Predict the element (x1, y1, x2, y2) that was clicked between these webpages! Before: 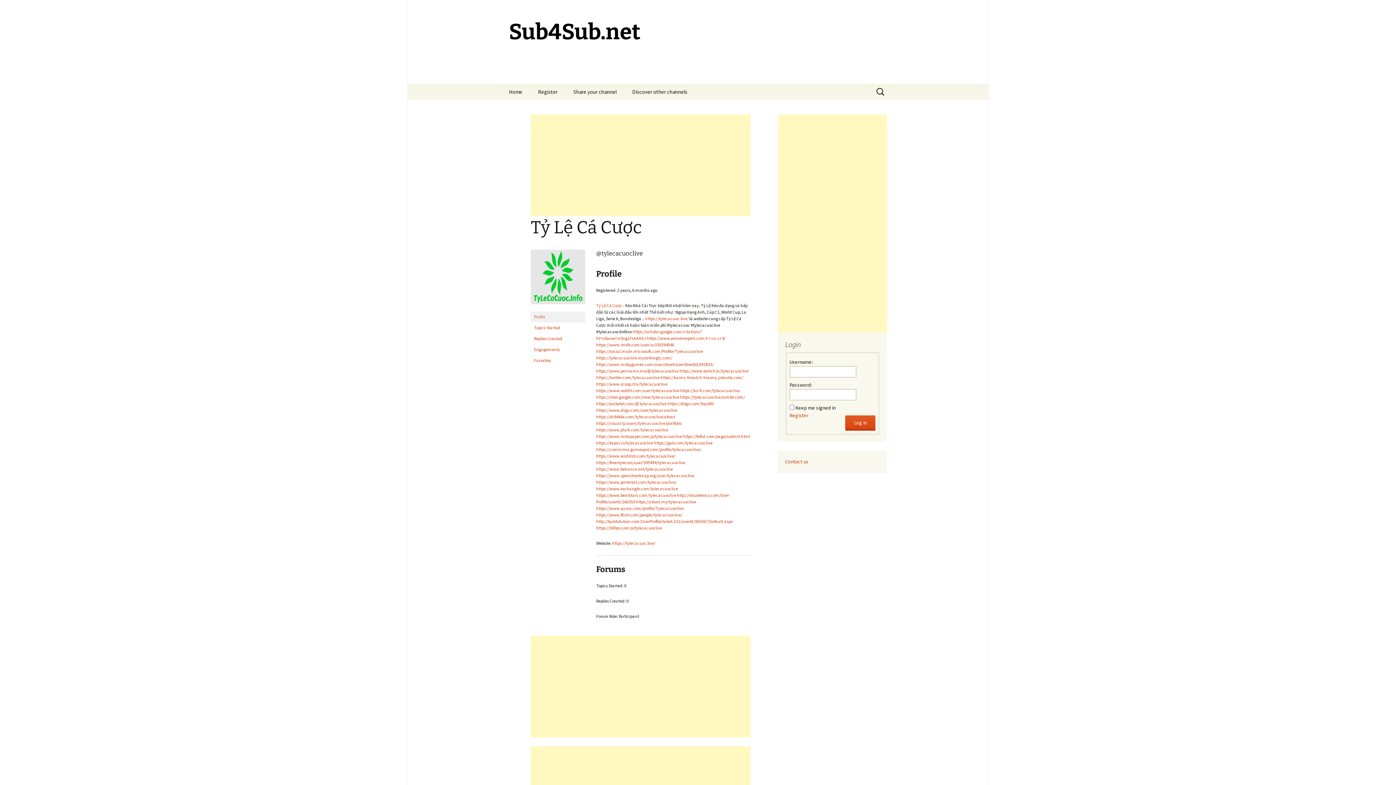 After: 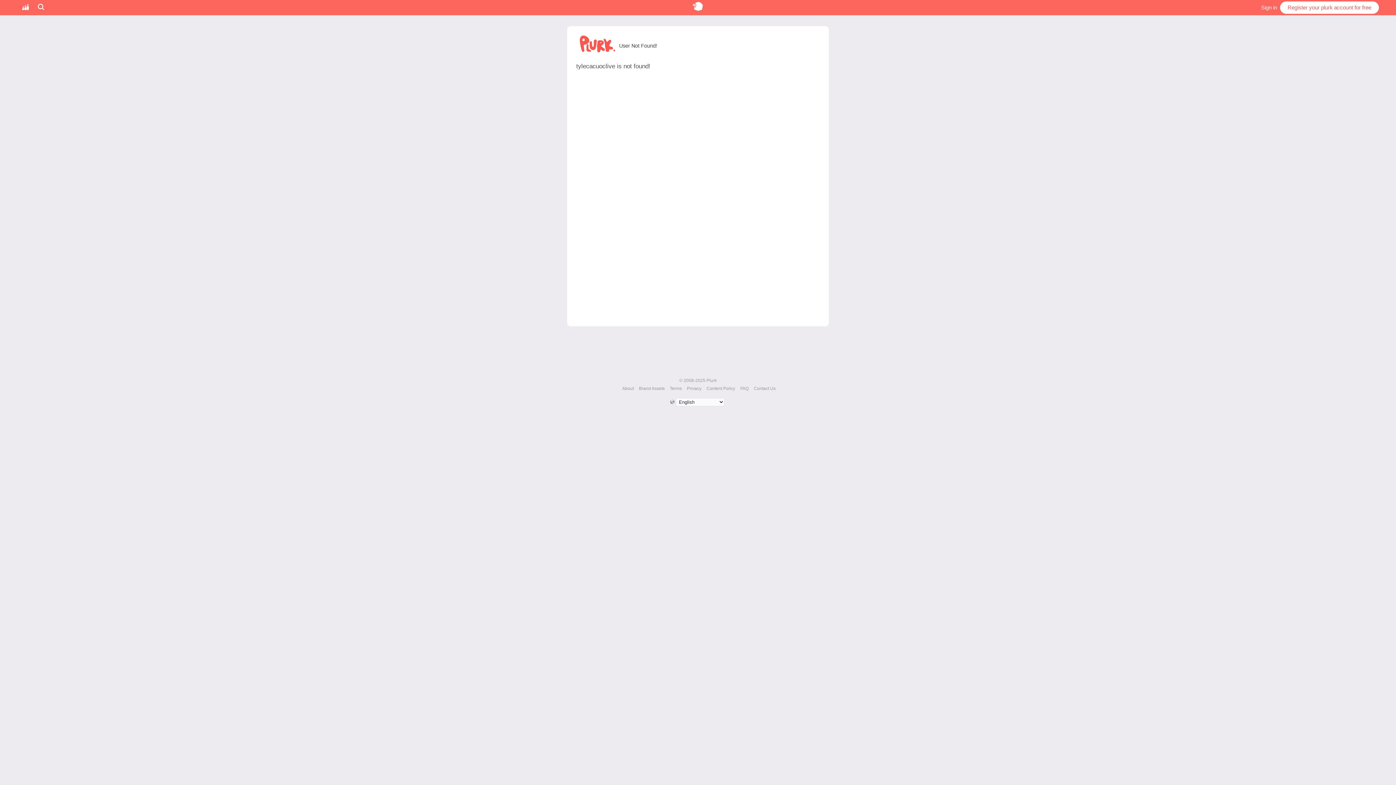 Action: label: https://www.plurk.com/tylecacuoclive bbox: (596, 427, 668, 432)